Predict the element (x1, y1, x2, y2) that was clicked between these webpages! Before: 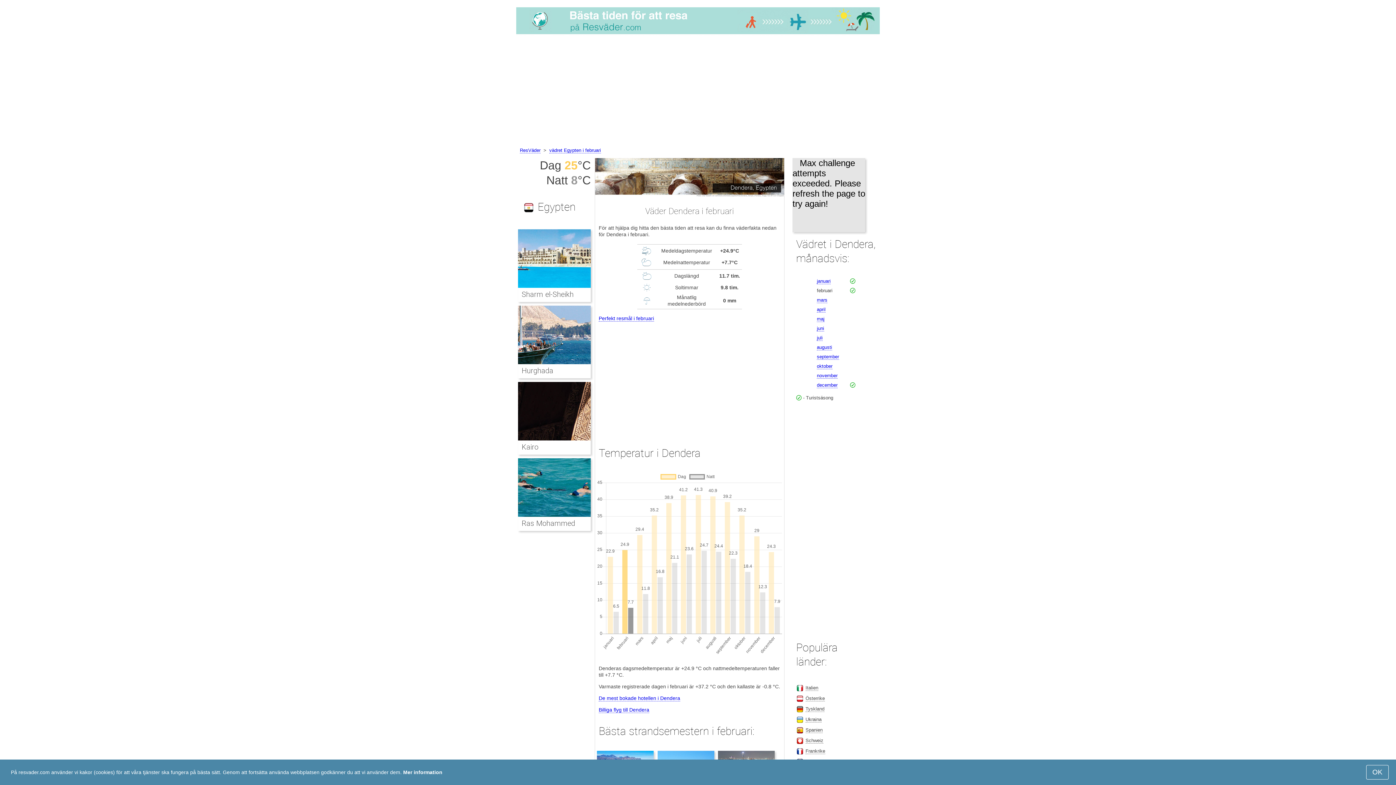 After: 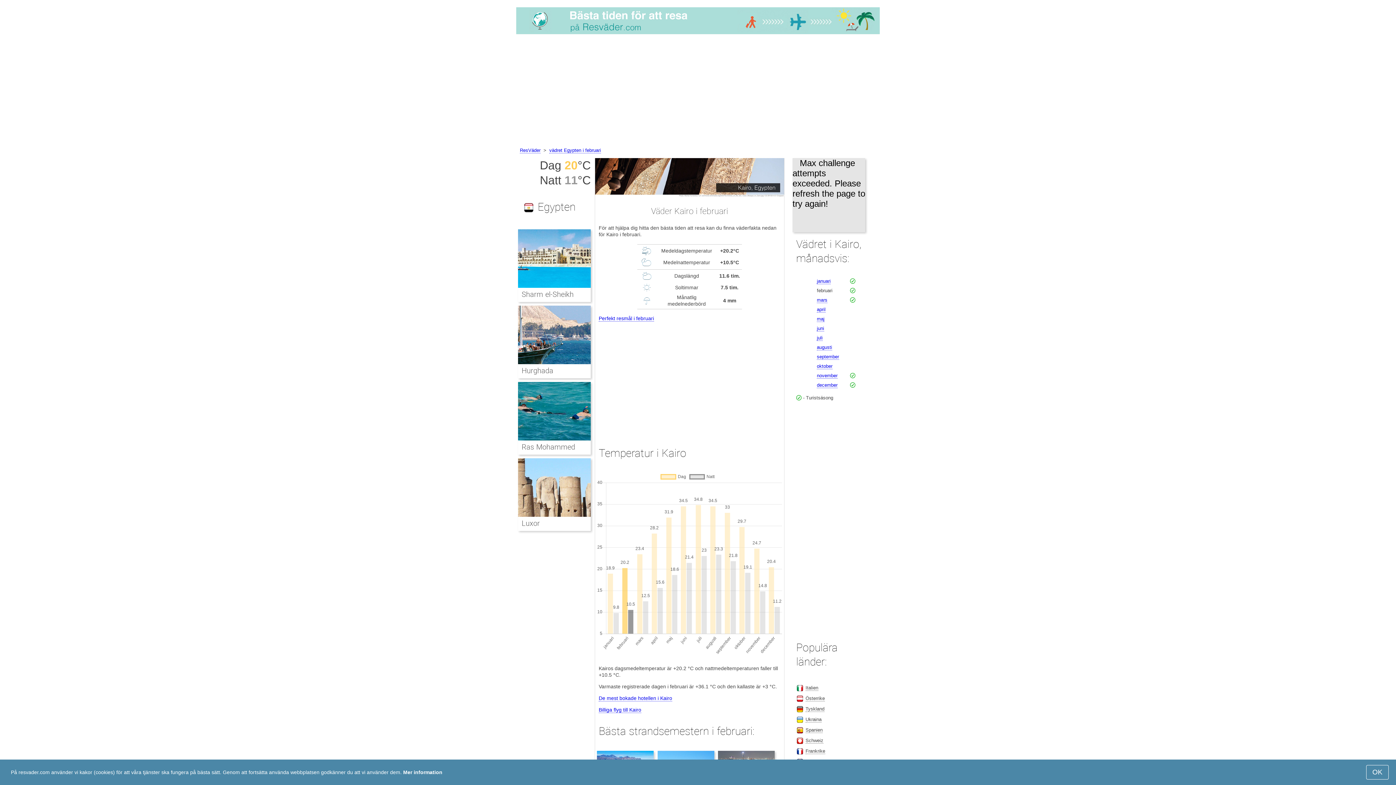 Action: label: Kairo bbox: (521, 442, 538, 451)